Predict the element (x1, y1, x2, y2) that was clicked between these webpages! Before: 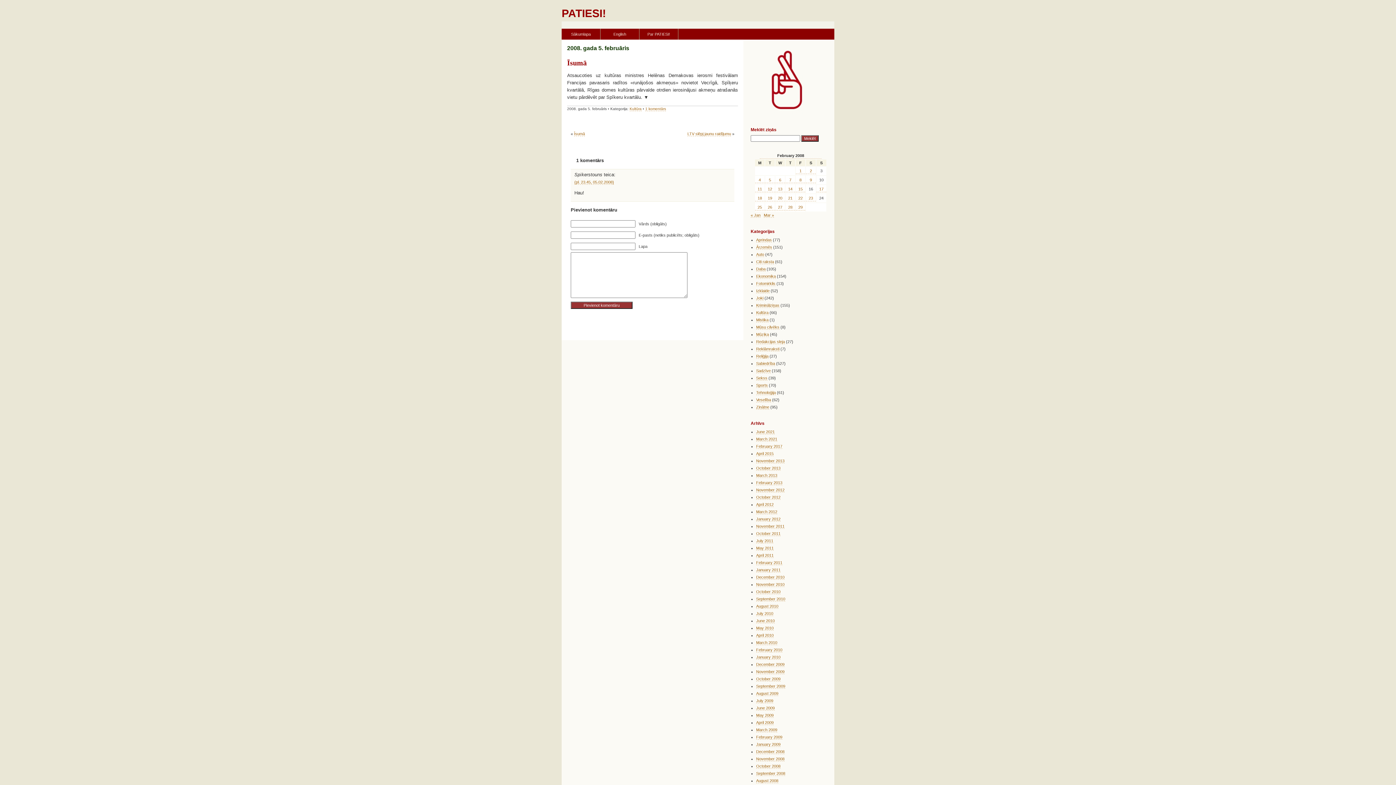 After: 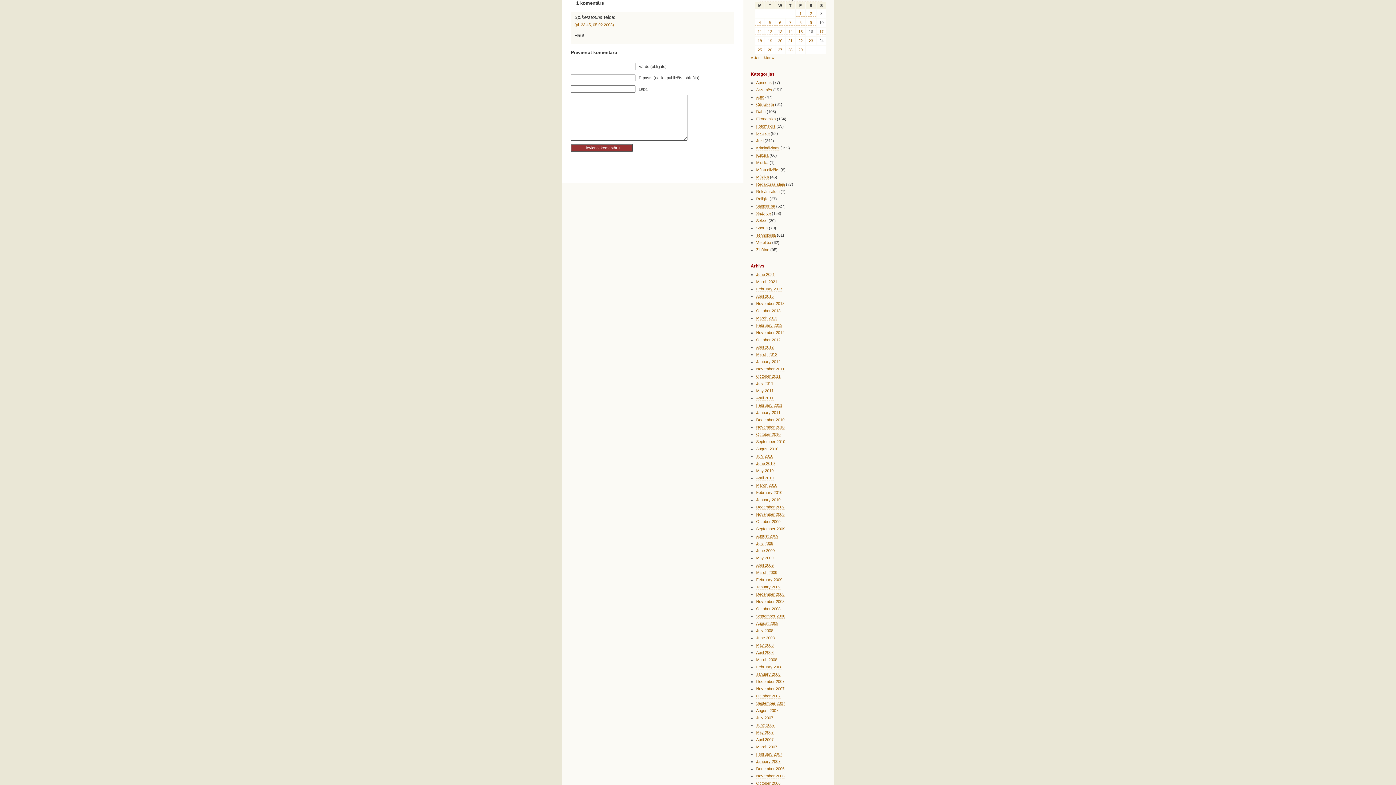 Action: label: 1 komentārs bbox: (645, 106, 666, 111)